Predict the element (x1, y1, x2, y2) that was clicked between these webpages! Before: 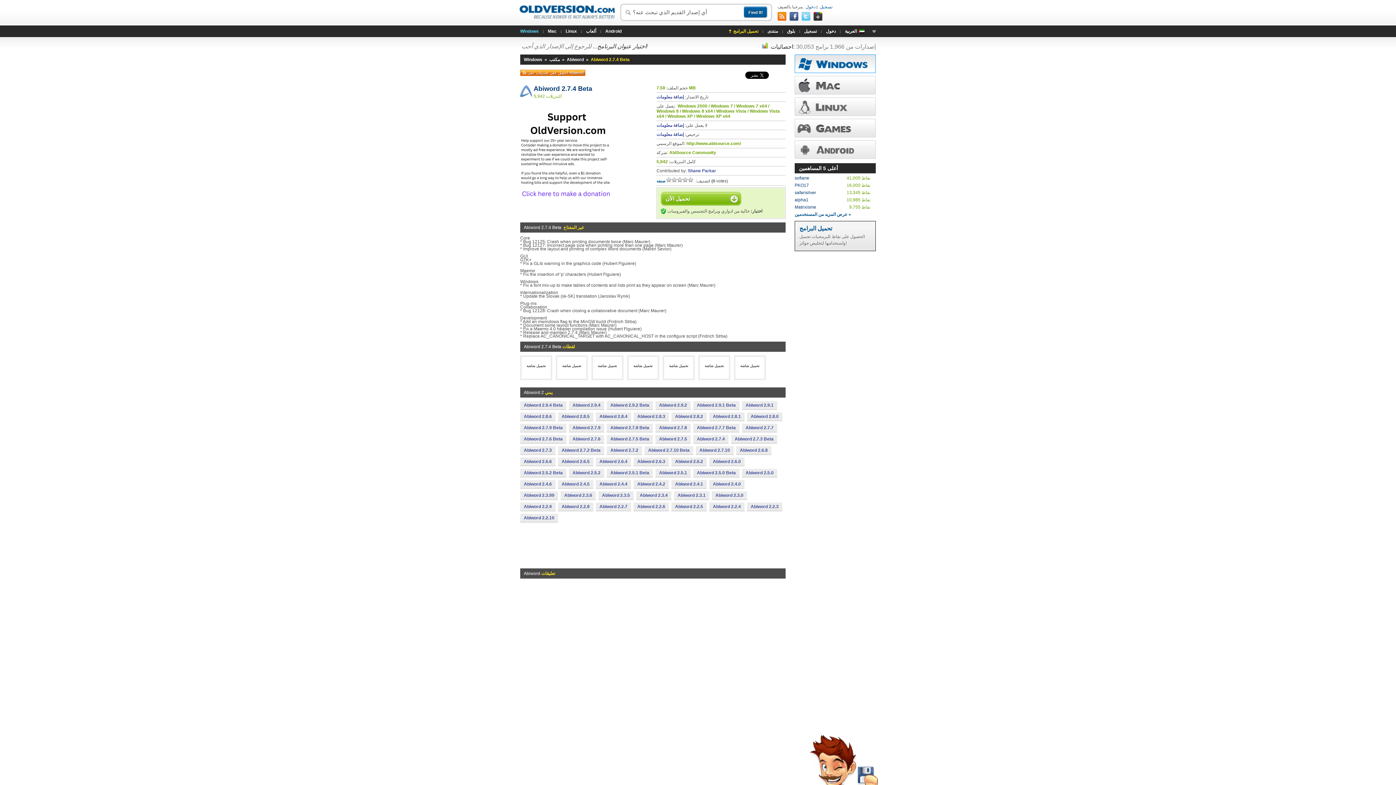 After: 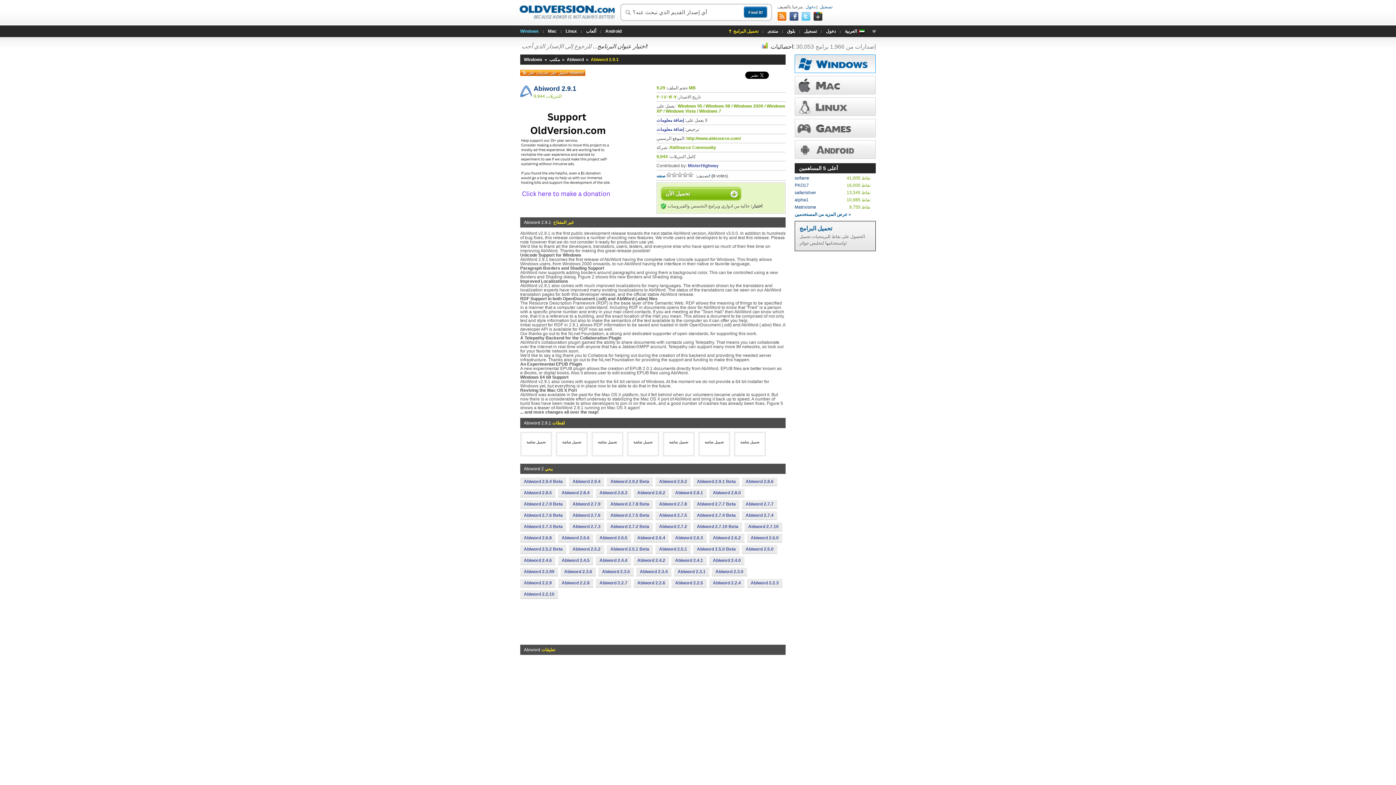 Action: label: Abiword 2.9.1 bbox: (742, 401, 777, 409)